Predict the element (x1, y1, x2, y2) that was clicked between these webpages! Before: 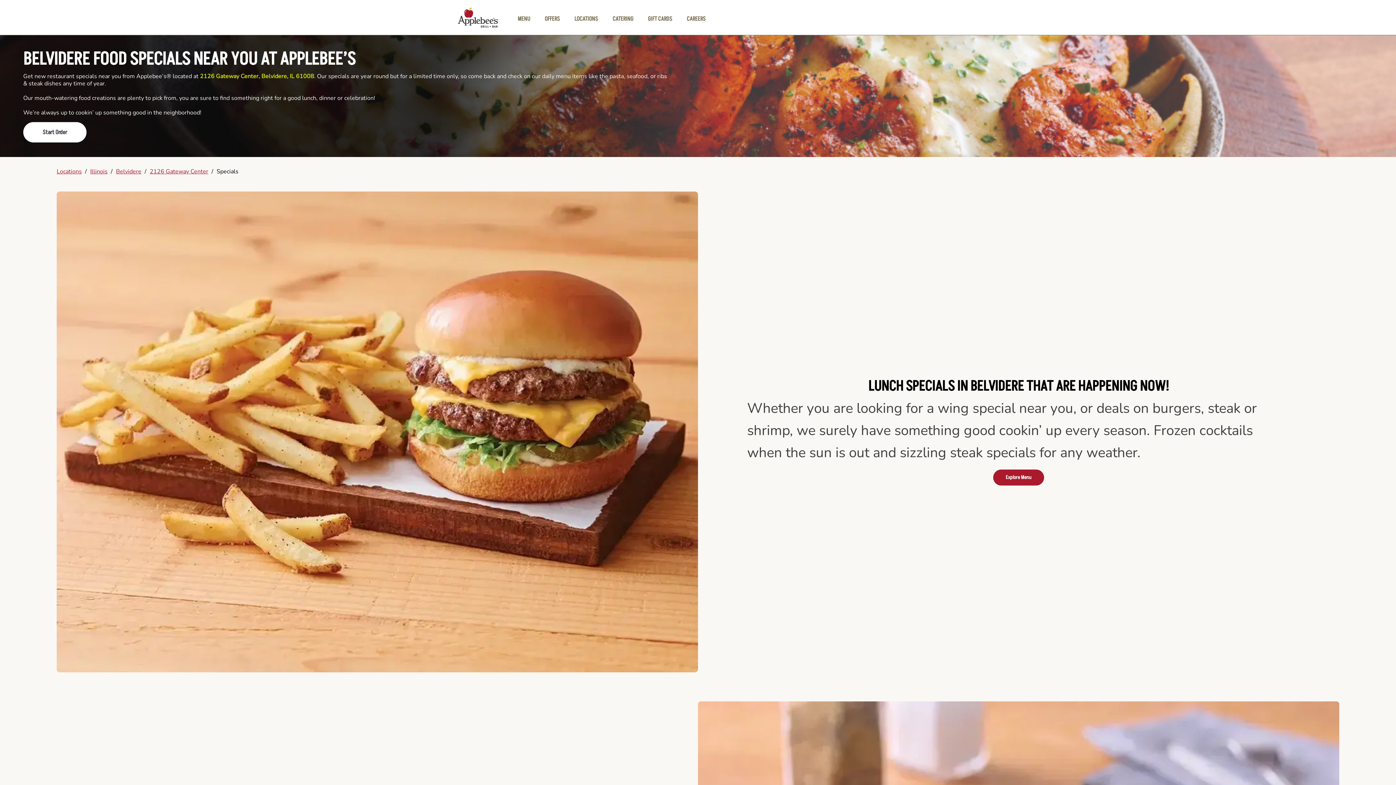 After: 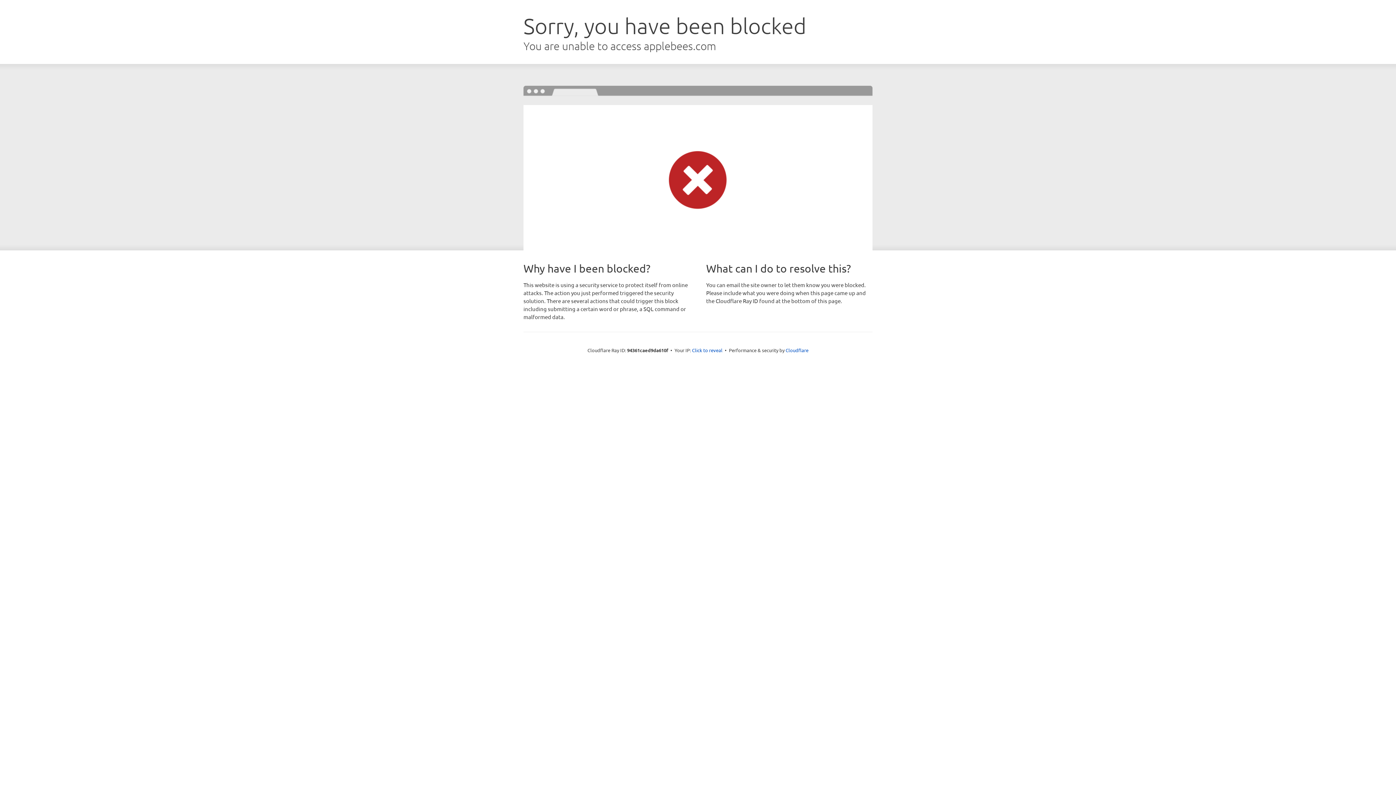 Action: bbox: (610, 15, 635, 22) label: CATERING